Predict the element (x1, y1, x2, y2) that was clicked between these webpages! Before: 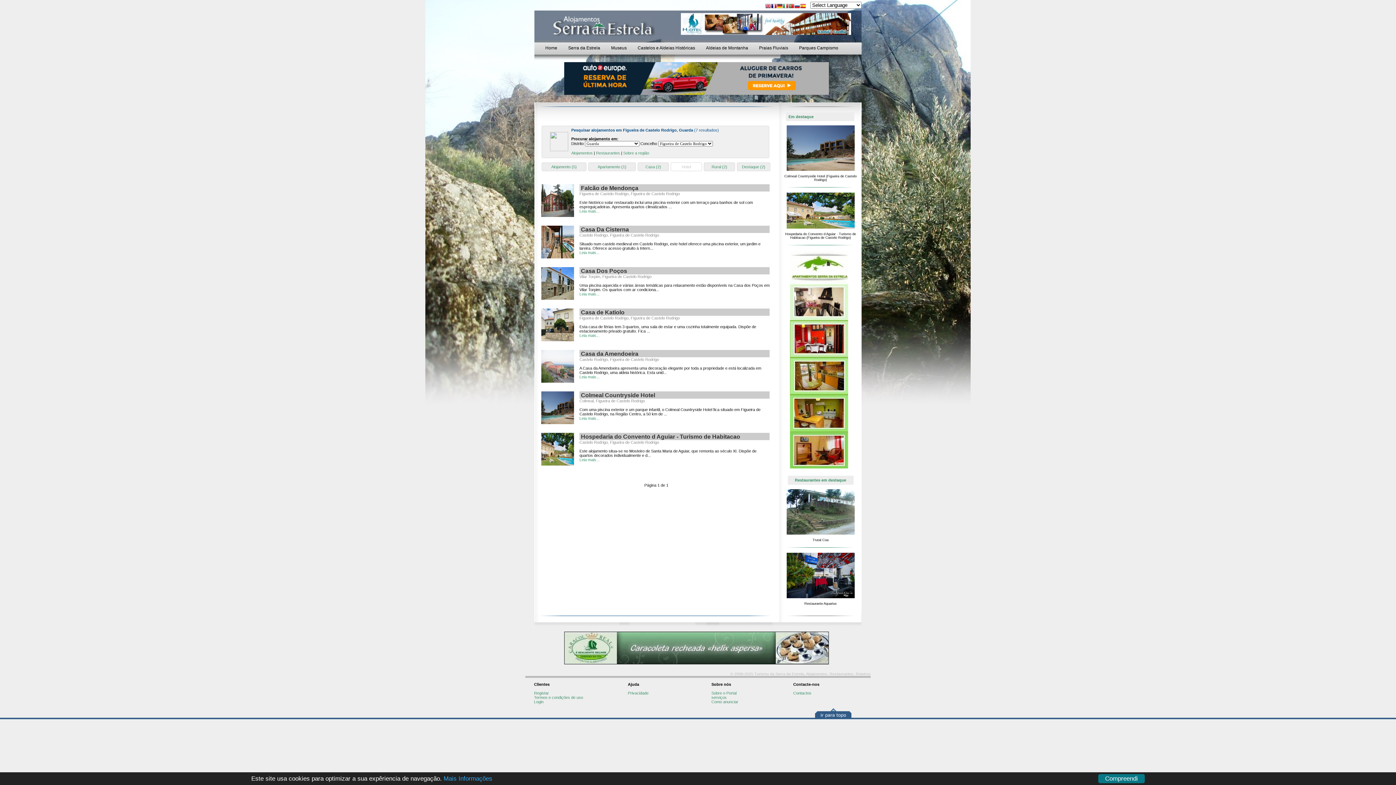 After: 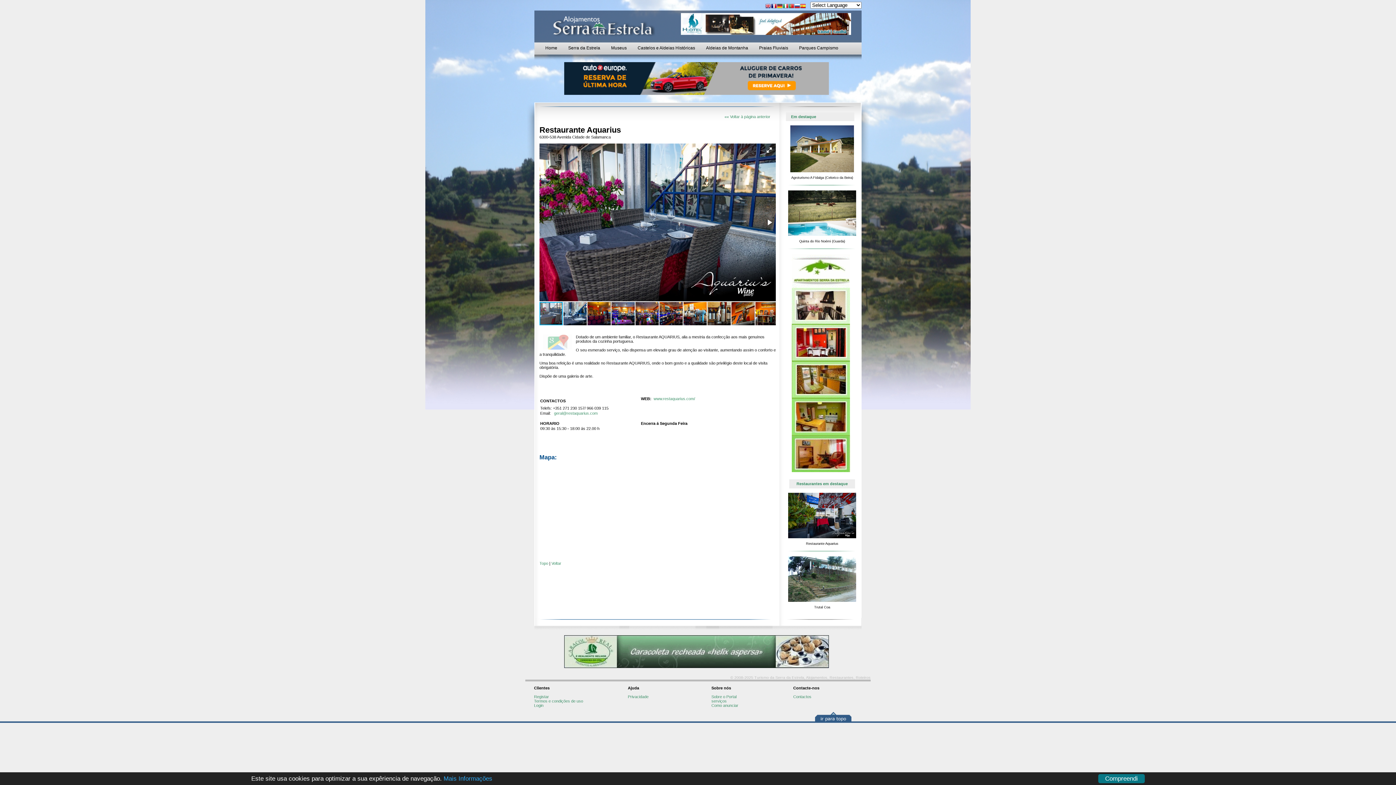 Action: bbox: (786, 594, 854, 599)